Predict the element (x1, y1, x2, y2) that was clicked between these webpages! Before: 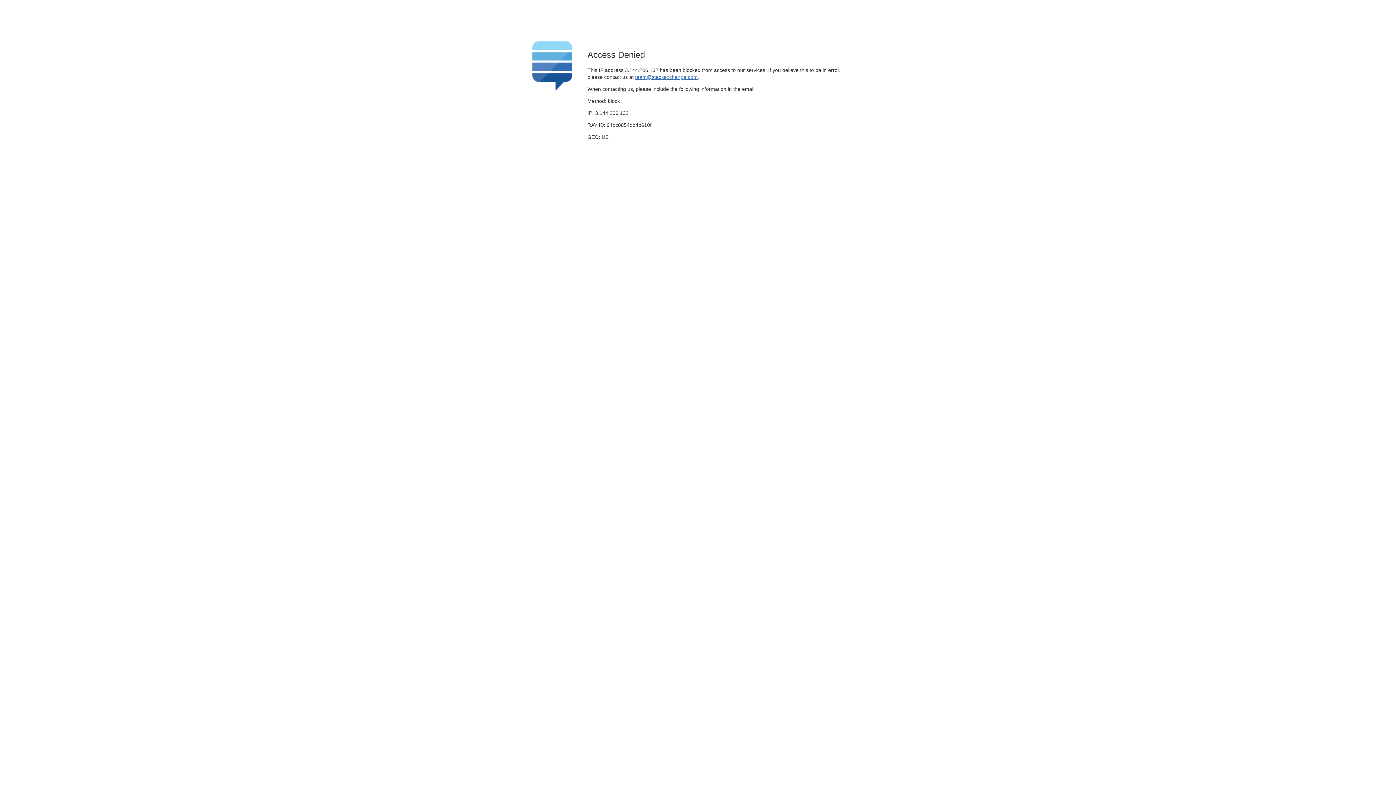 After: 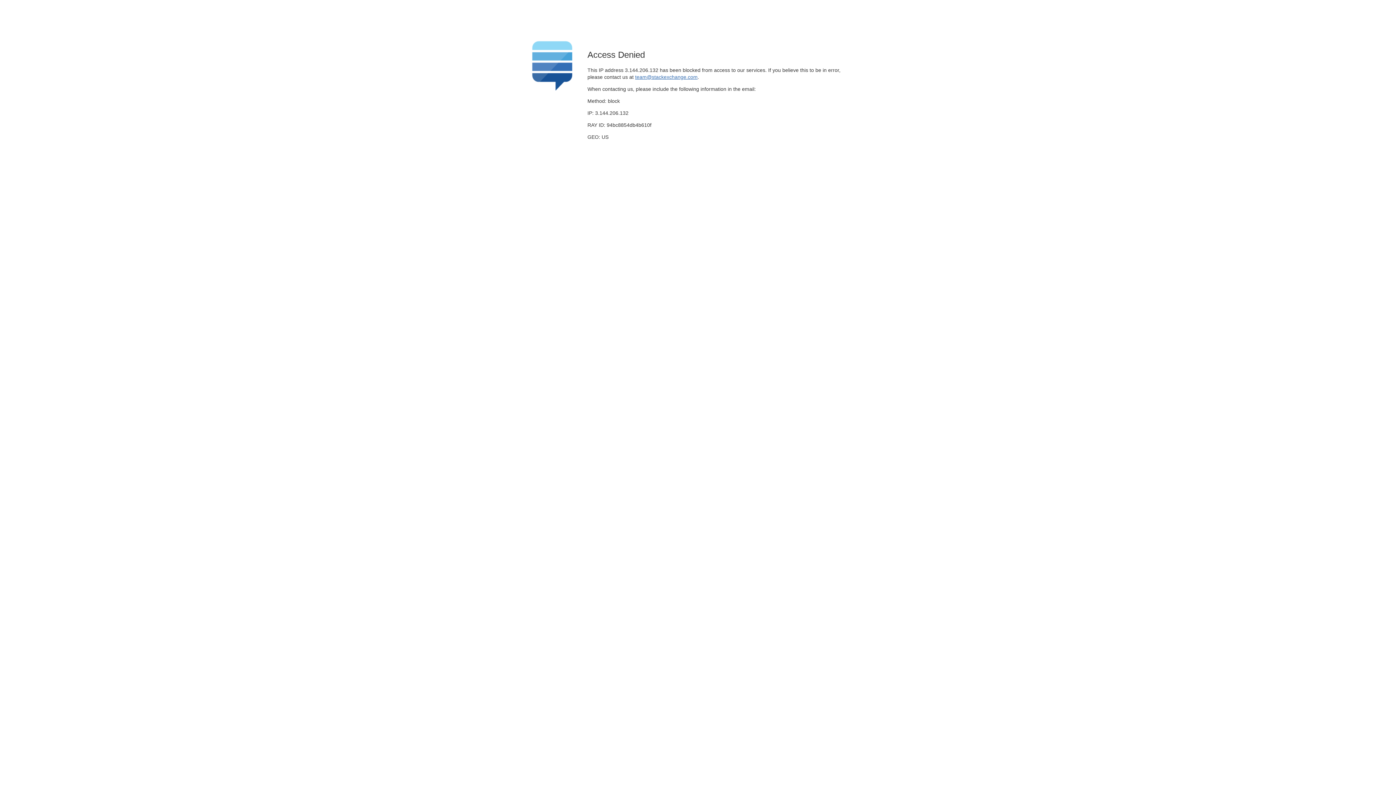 Action: label: team@stackexchange.com bbox: (635, 74, 697, 79)